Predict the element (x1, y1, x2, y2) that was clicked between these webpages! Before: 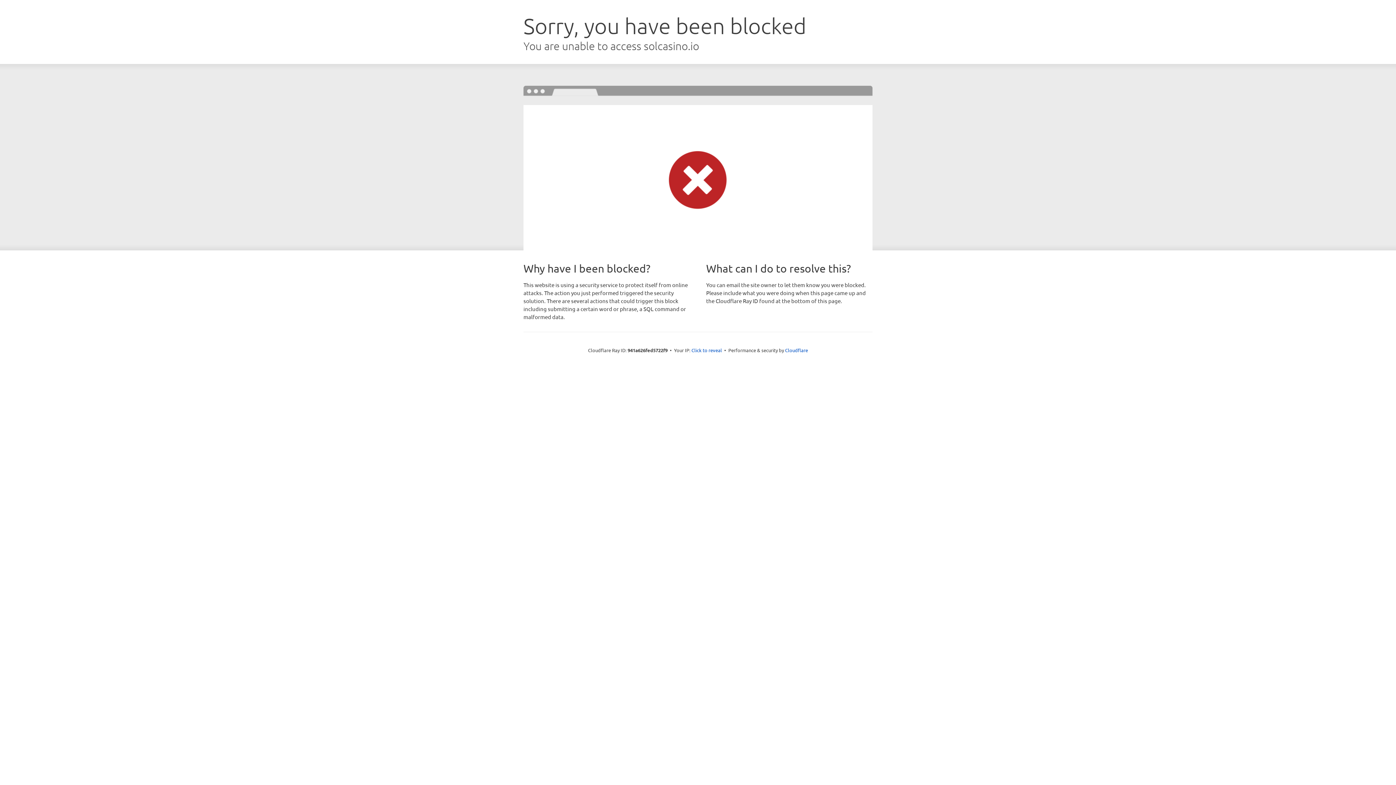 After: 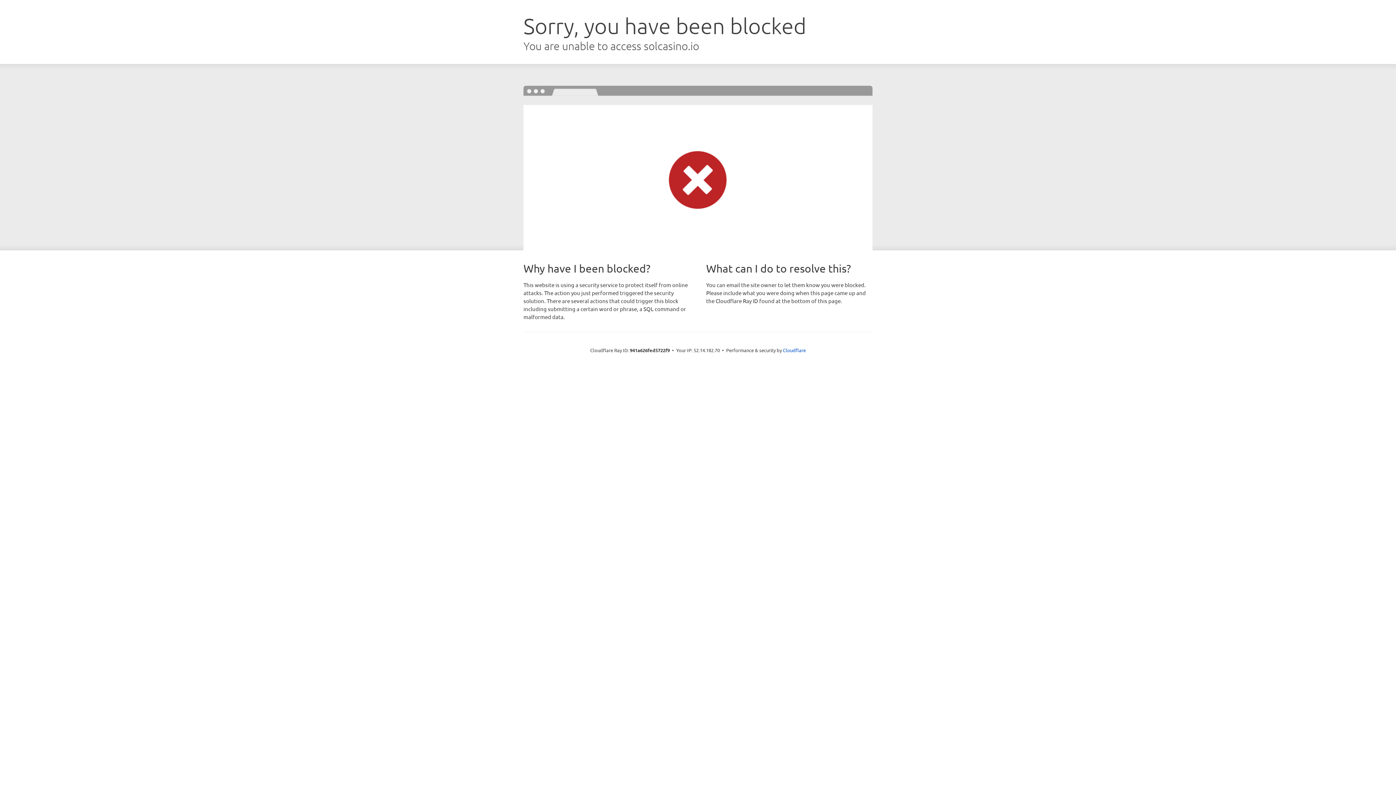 Action: label: Click to reveal bbox: (691, 346, 722, 353)